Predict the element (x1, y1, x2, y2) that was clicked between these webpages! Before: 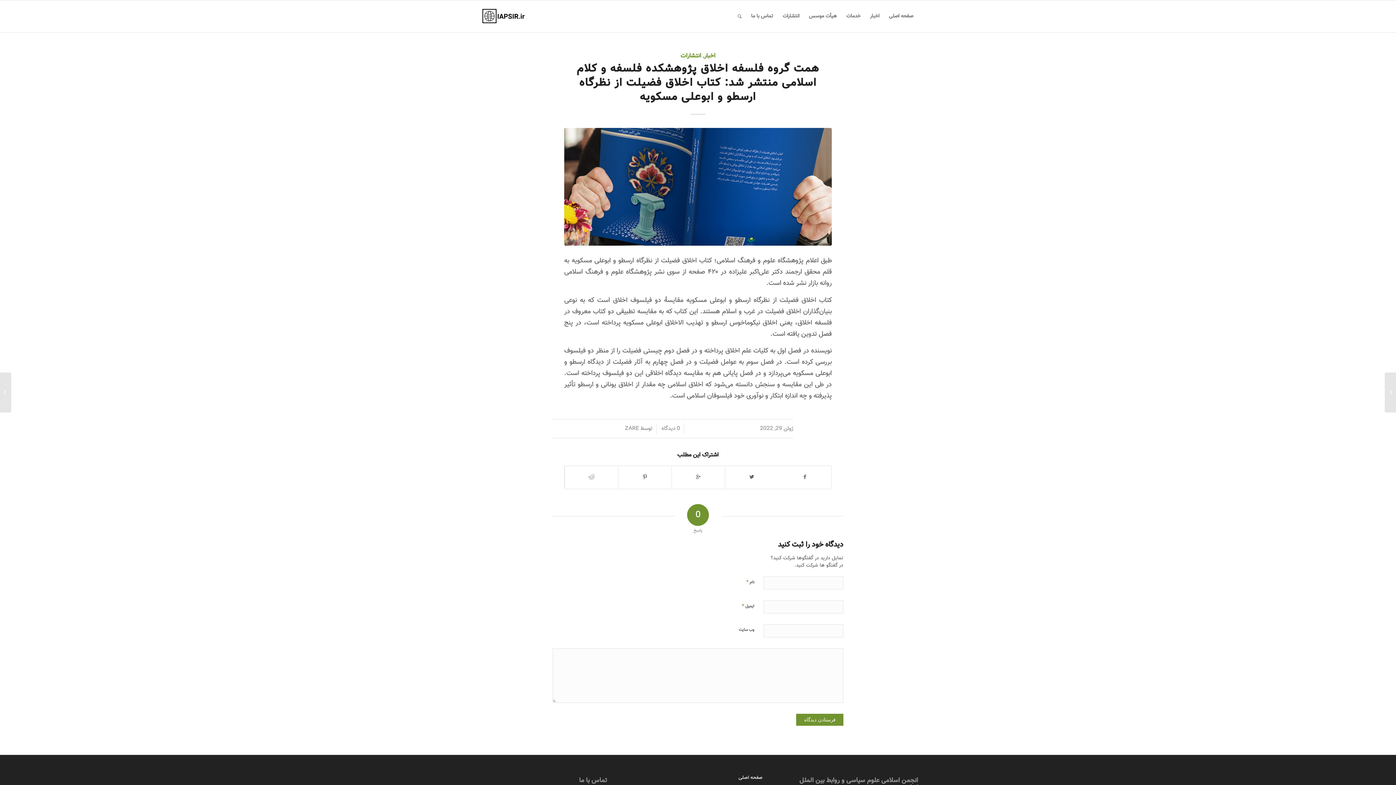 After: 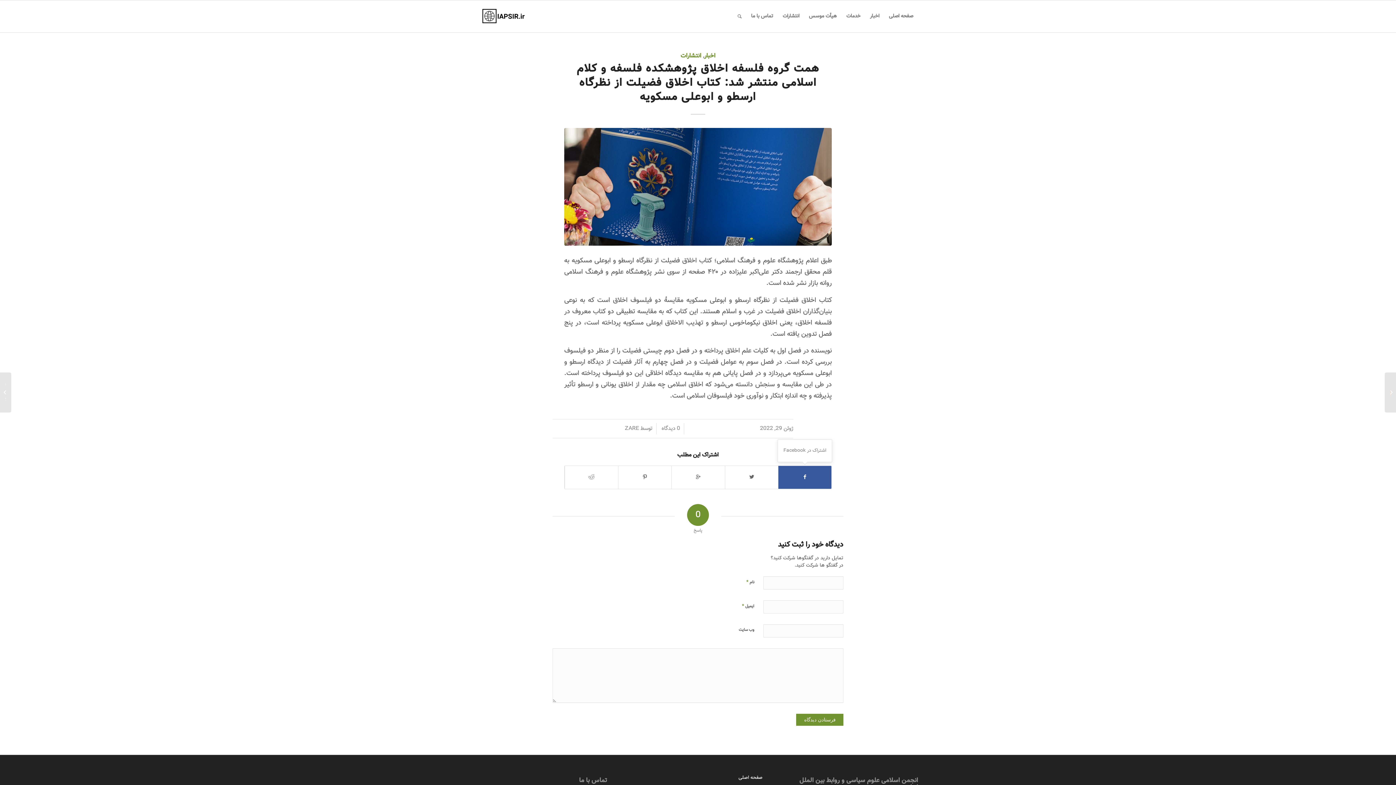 Action: bbox: (778, 466, 831, 489)